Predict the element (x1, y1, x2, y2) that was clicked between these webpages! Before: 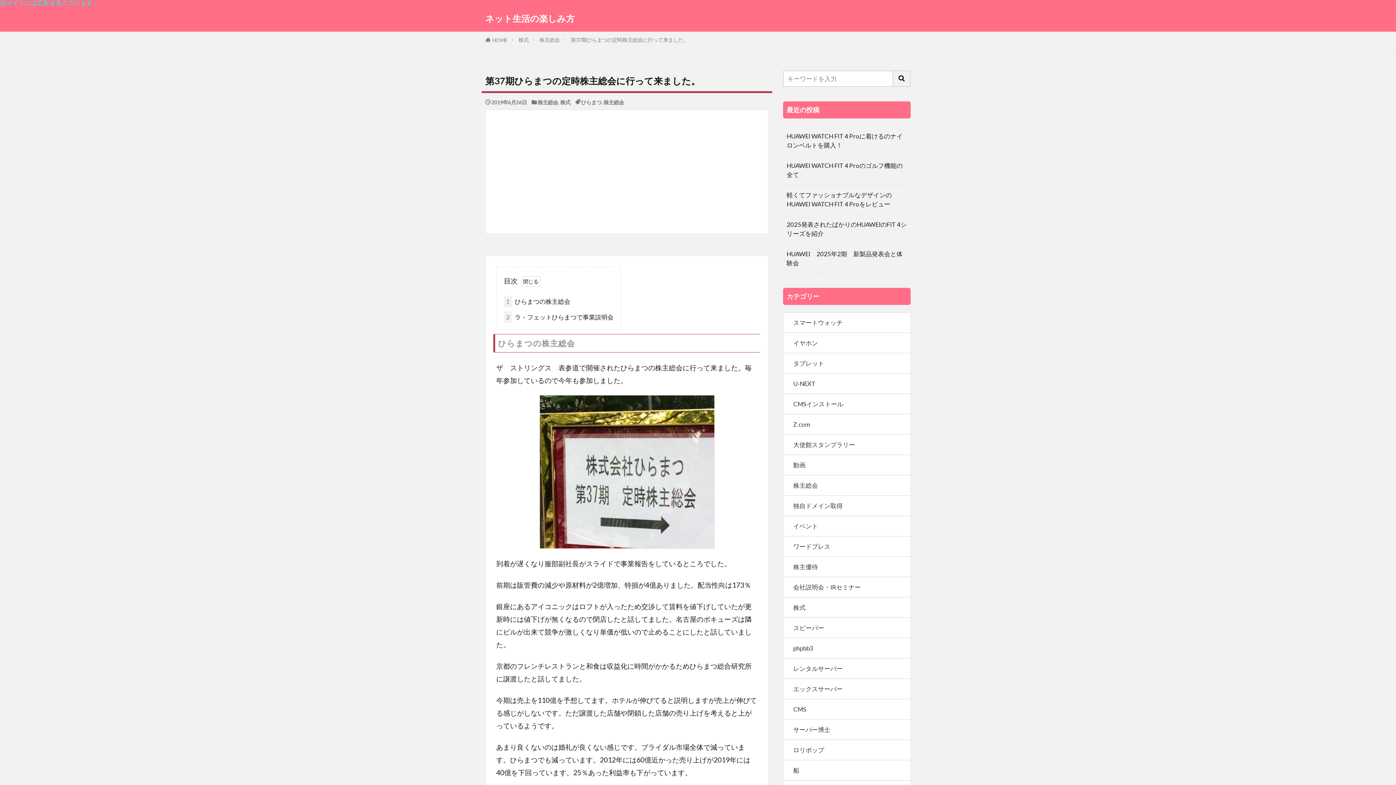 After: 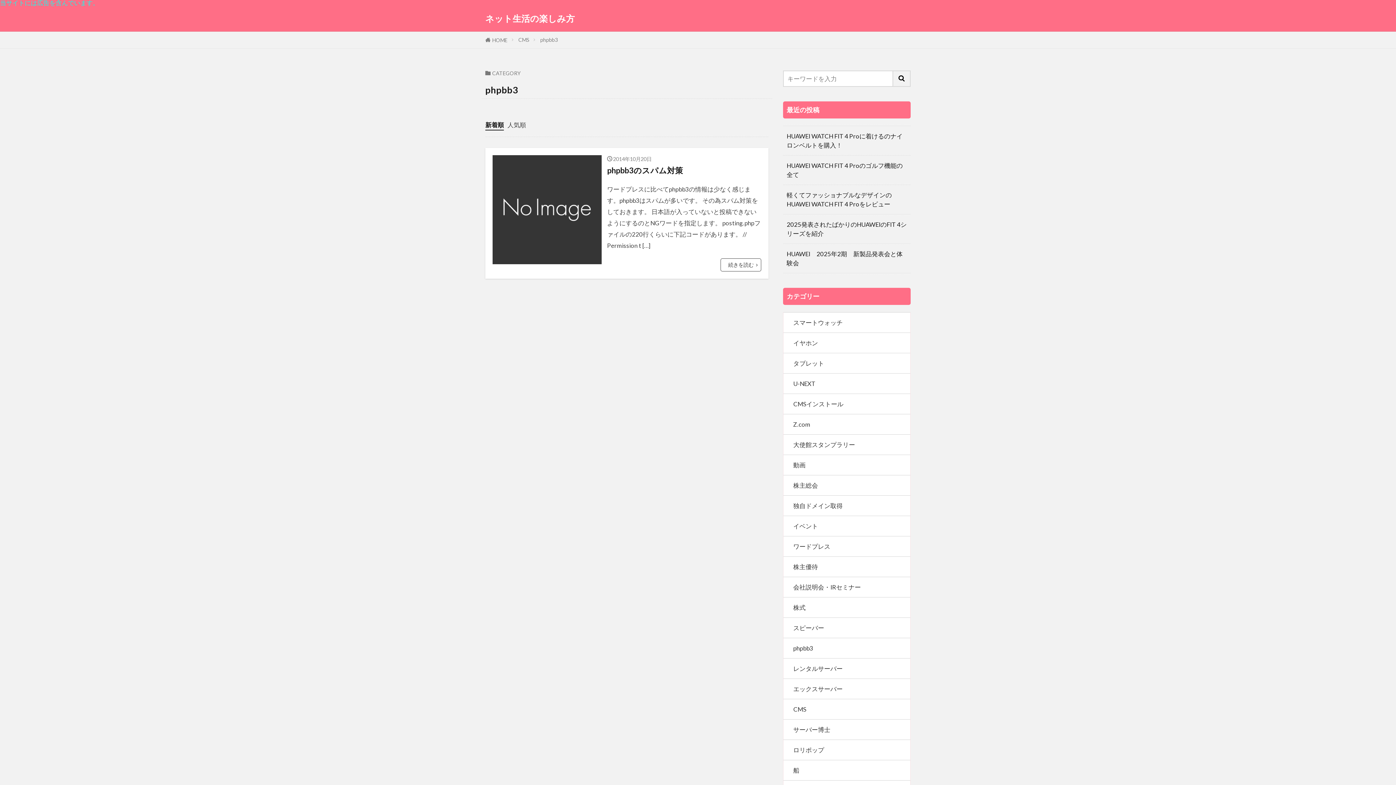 Action: label: phpbb3 bbox: (783, 638, 910, 658)